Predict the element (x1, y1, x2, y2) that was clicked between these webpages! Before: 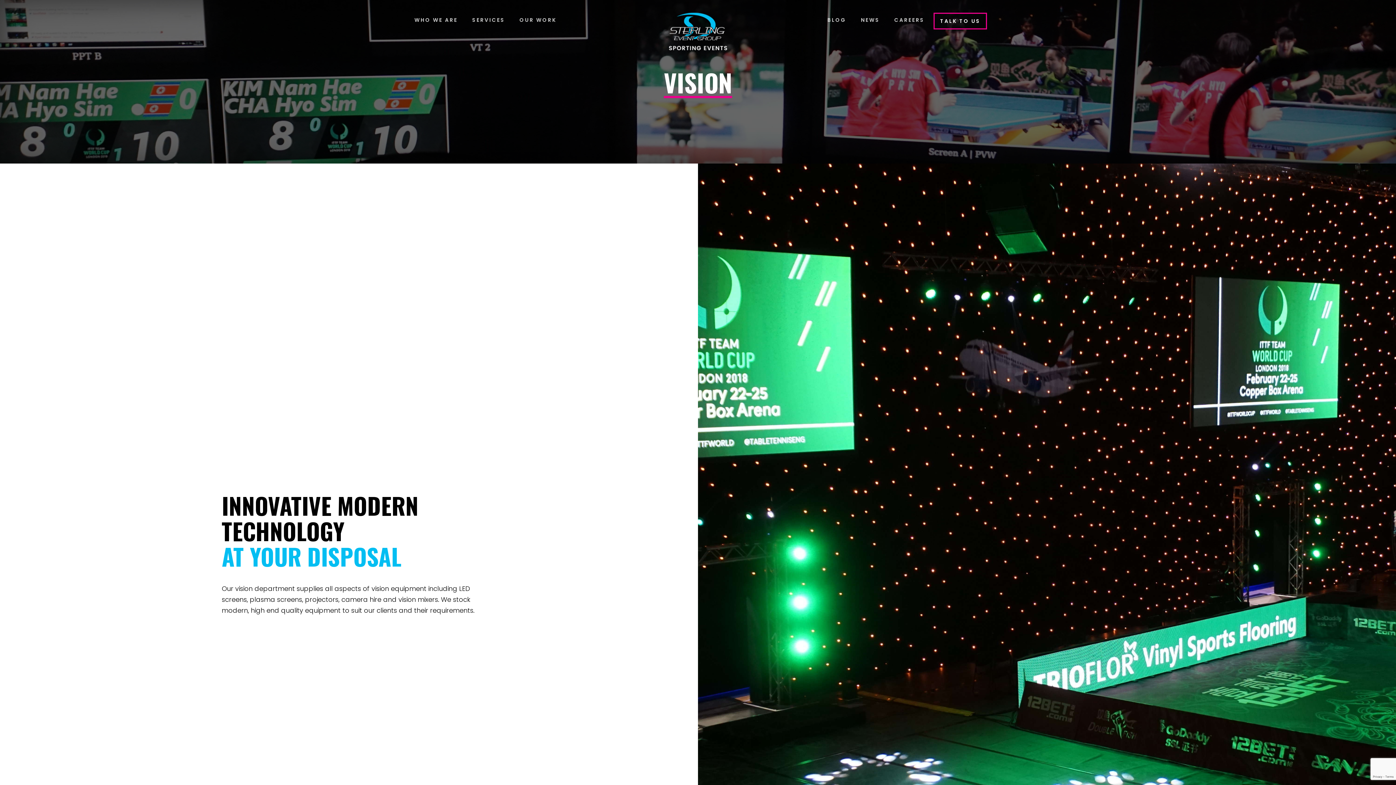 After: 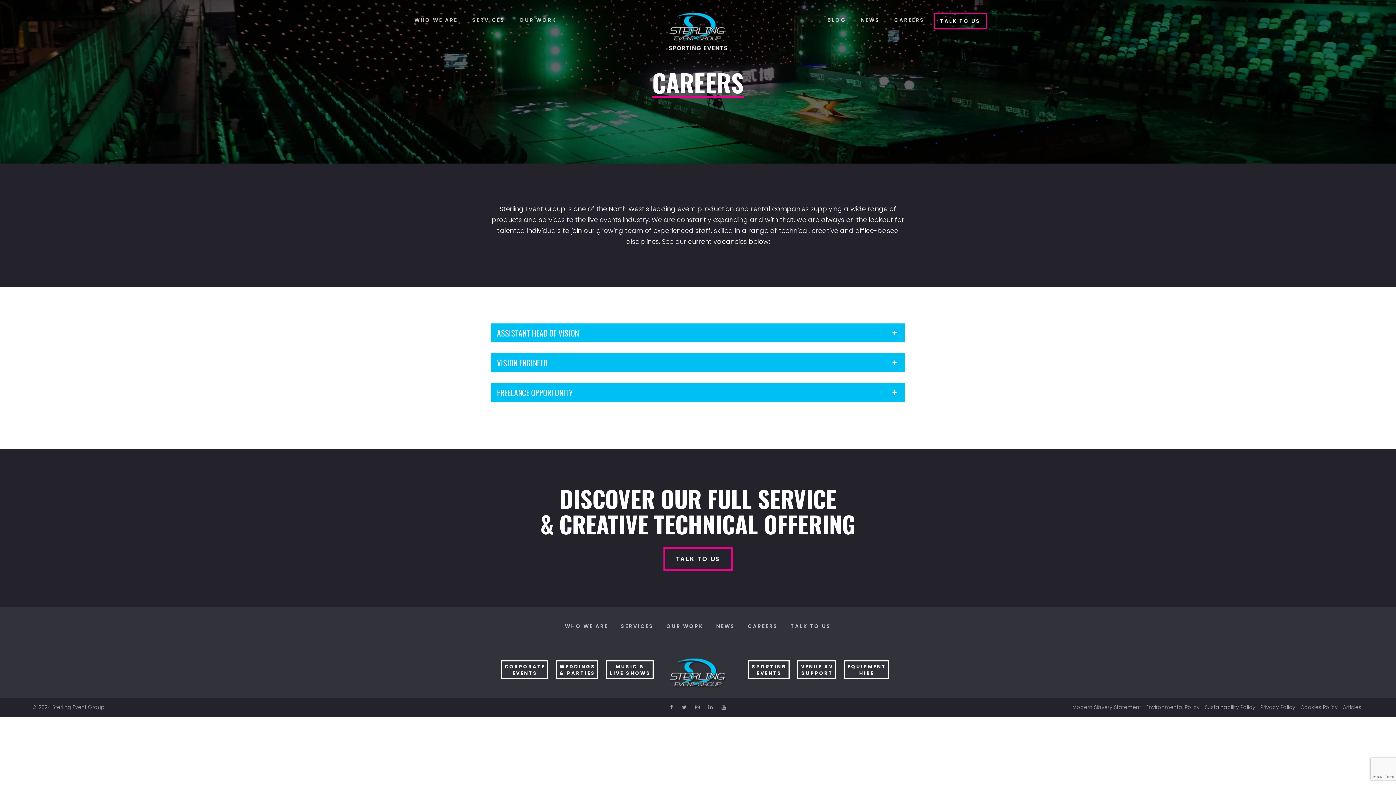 Action: label: CAREERS bbox: (889, 12, 930, 27)